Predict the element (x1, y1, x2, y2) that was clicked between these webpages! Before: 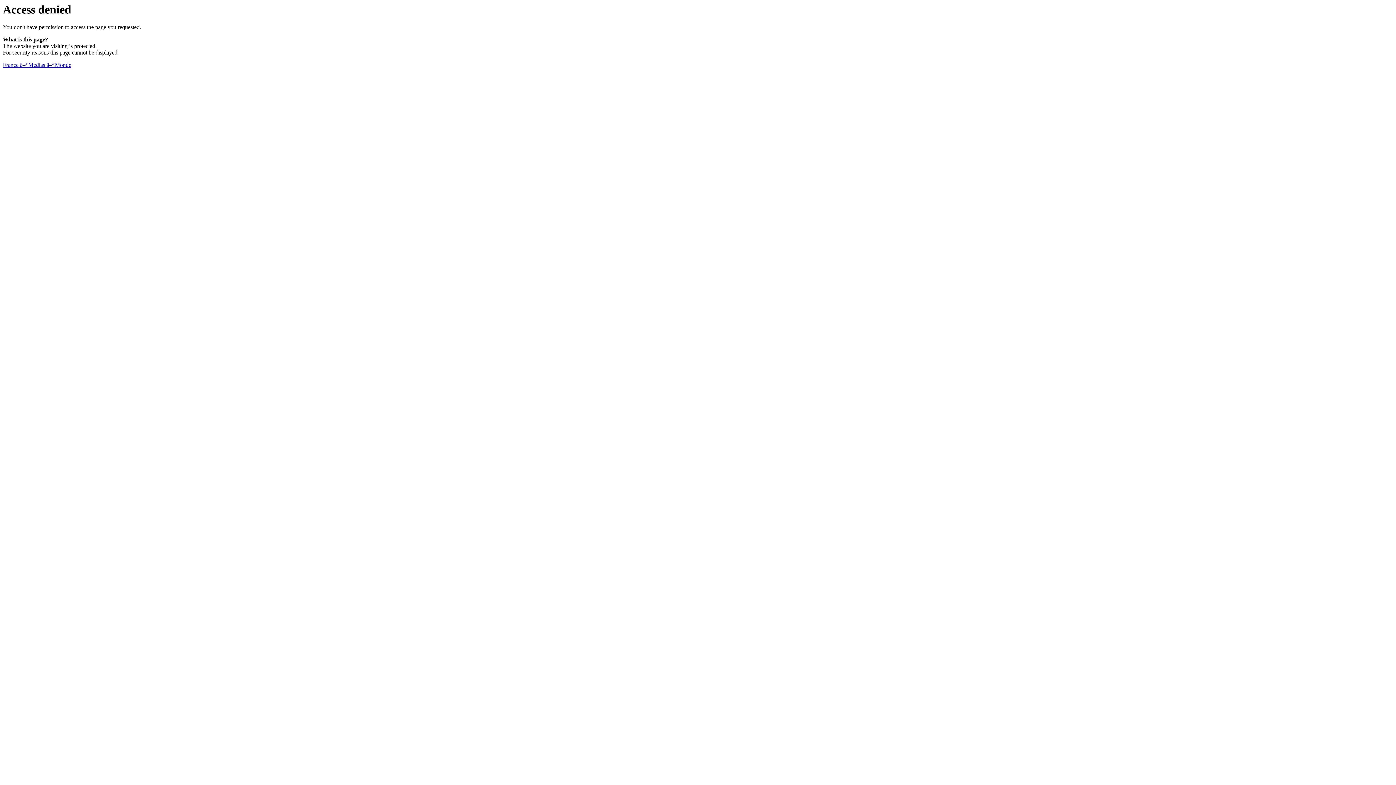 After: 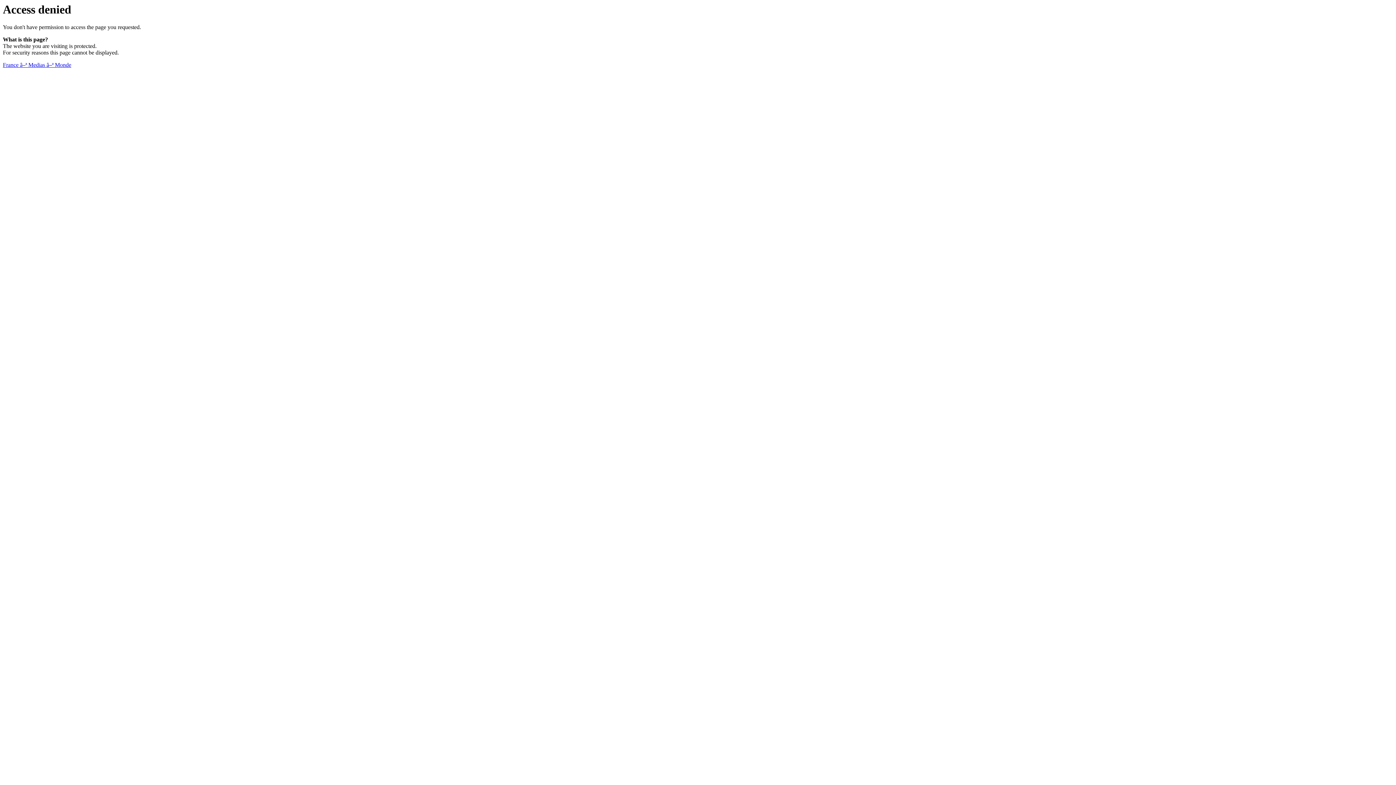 Action: bbox: (2, 61, 71, 68) label: France â–ª Medias â–ª Monde